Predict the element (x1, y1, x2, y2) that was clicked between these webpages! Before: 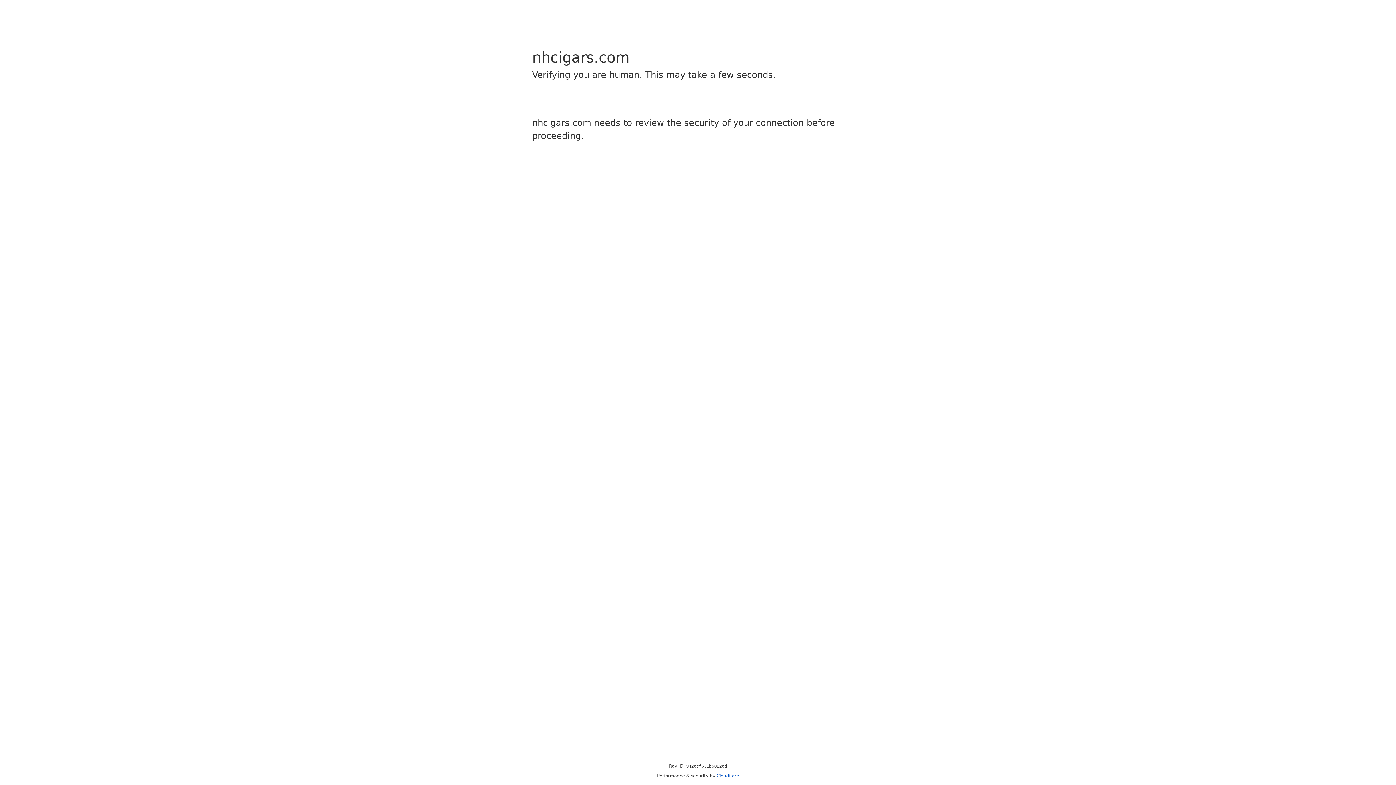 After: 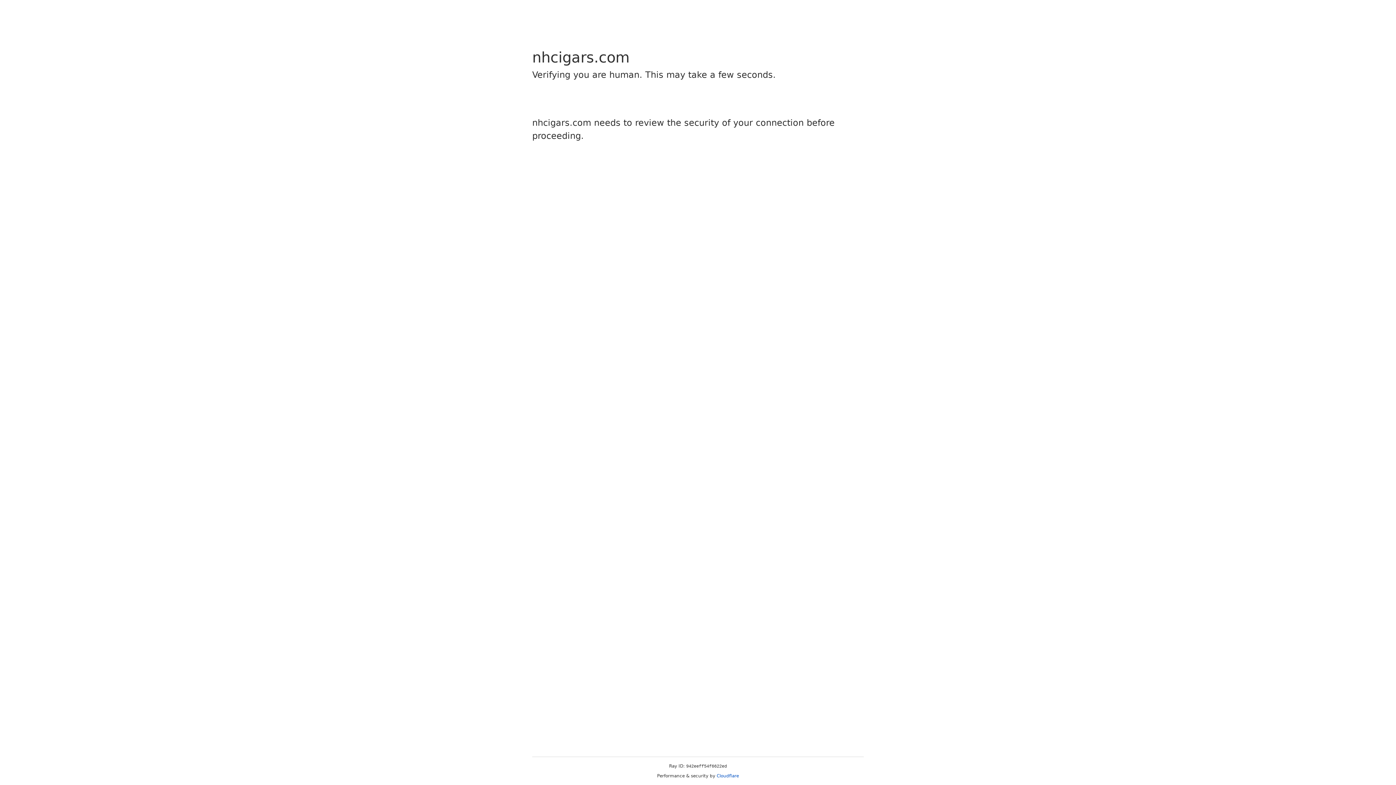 Action: bbox: (716, 773, 739, 778) label: Cloudflare